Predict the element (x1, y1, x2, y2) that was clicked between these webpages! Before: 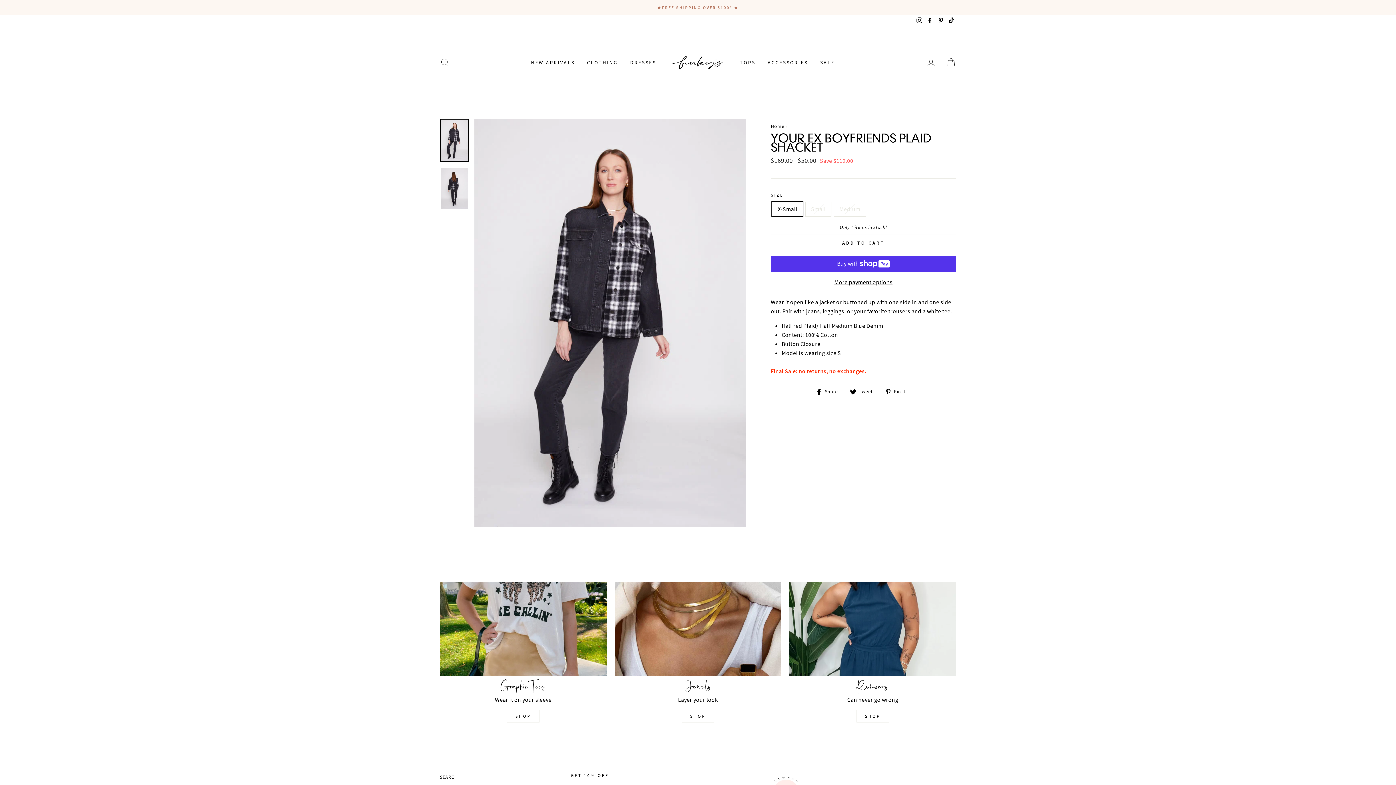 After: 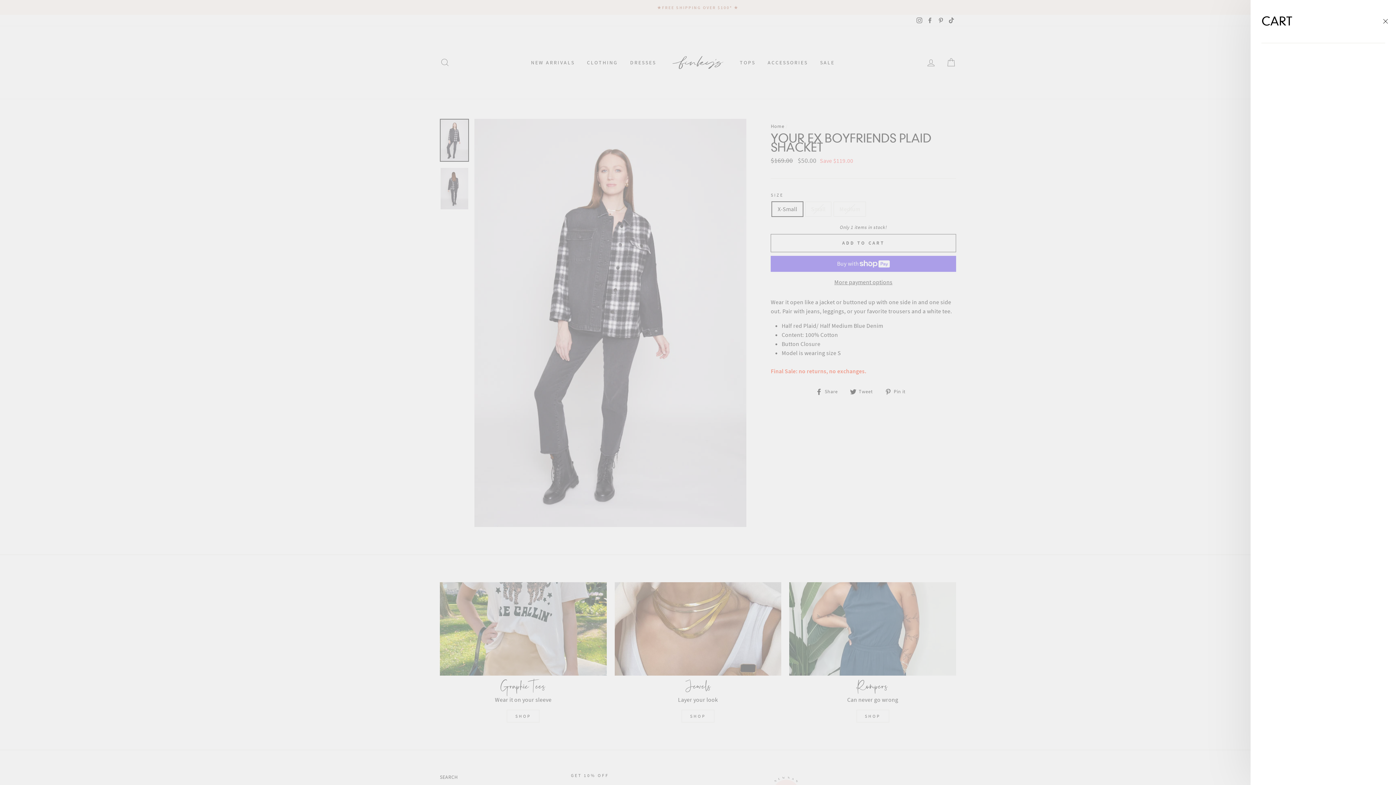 Action: bbox: (941, 54, 960, 70) label: CART